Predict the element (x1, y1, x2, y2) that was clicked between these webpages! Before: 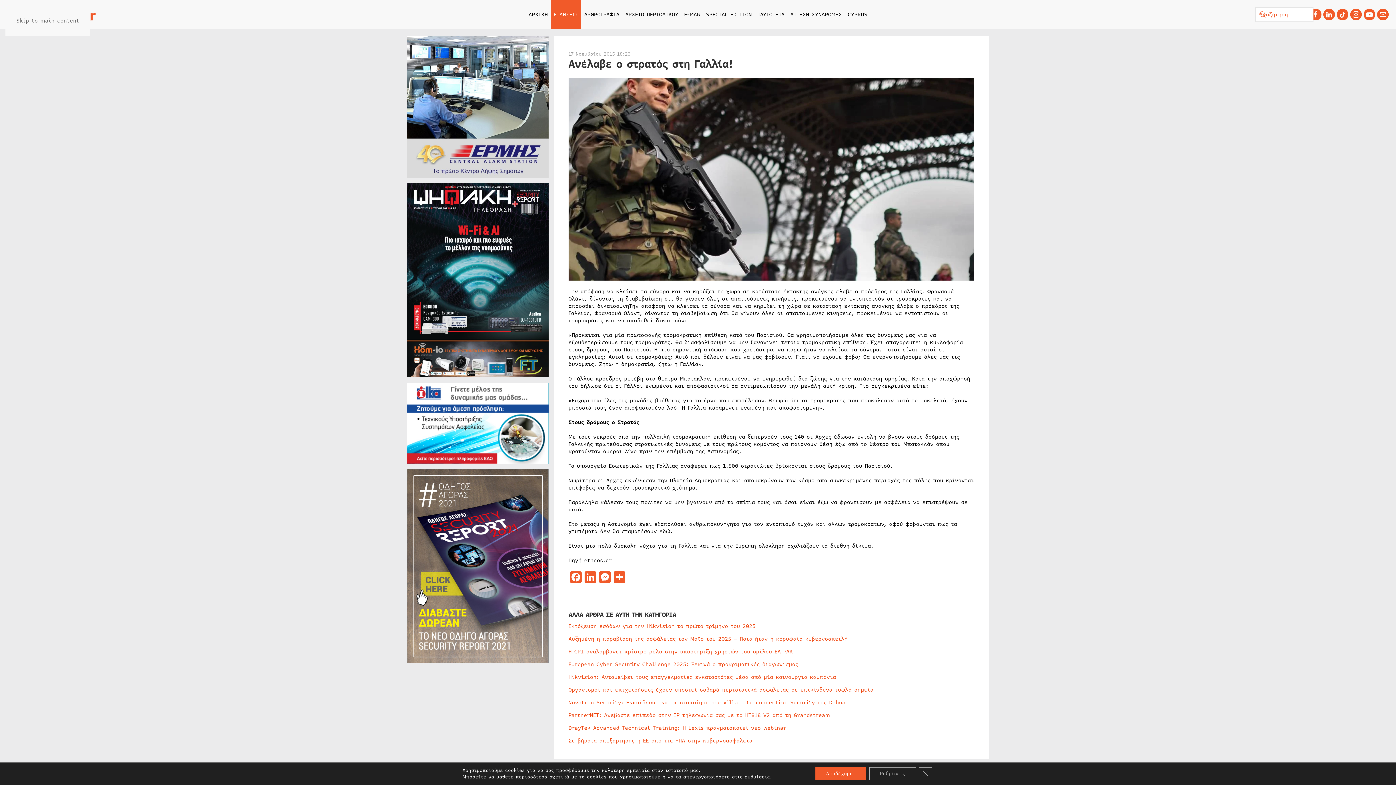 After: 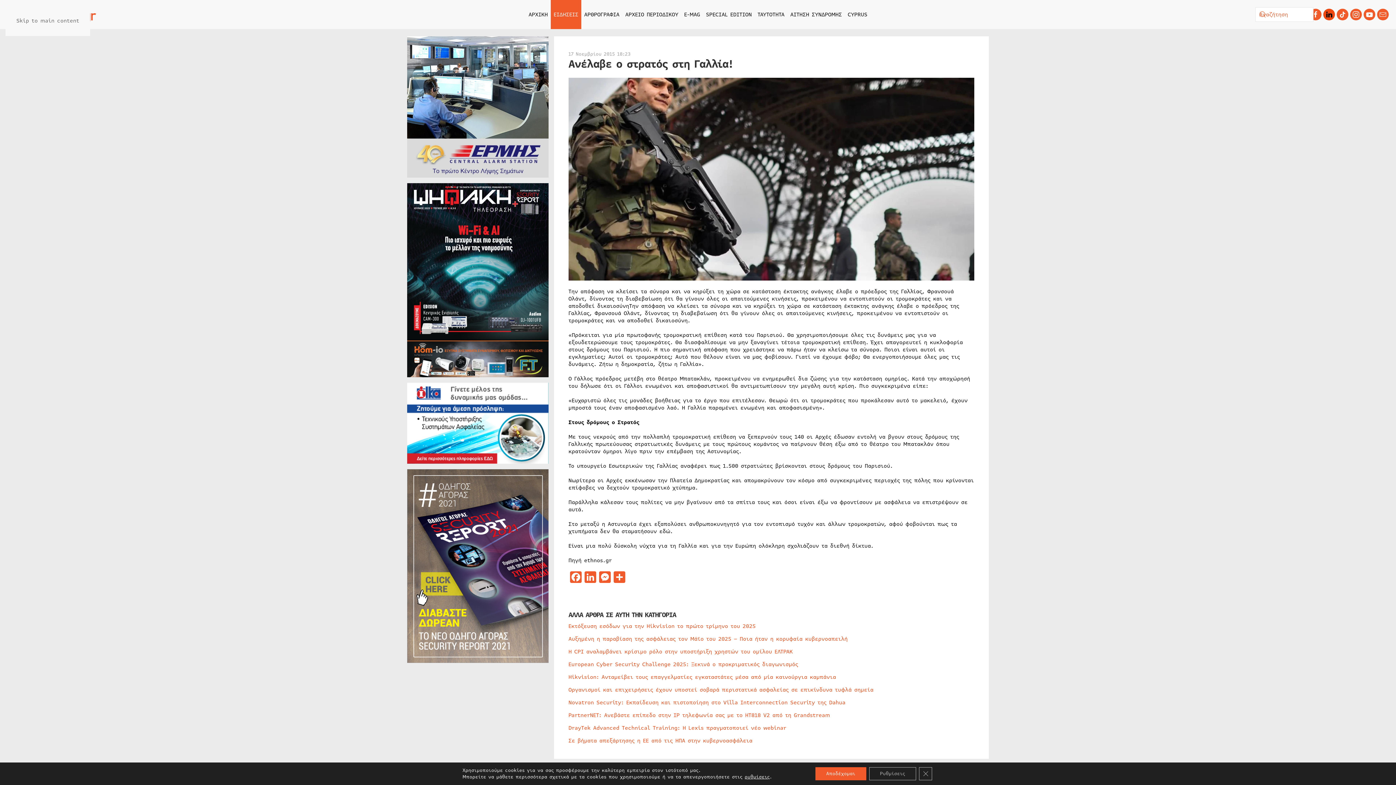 Action: bbox: (1323, 8, 1335, 20) label: Linkedin